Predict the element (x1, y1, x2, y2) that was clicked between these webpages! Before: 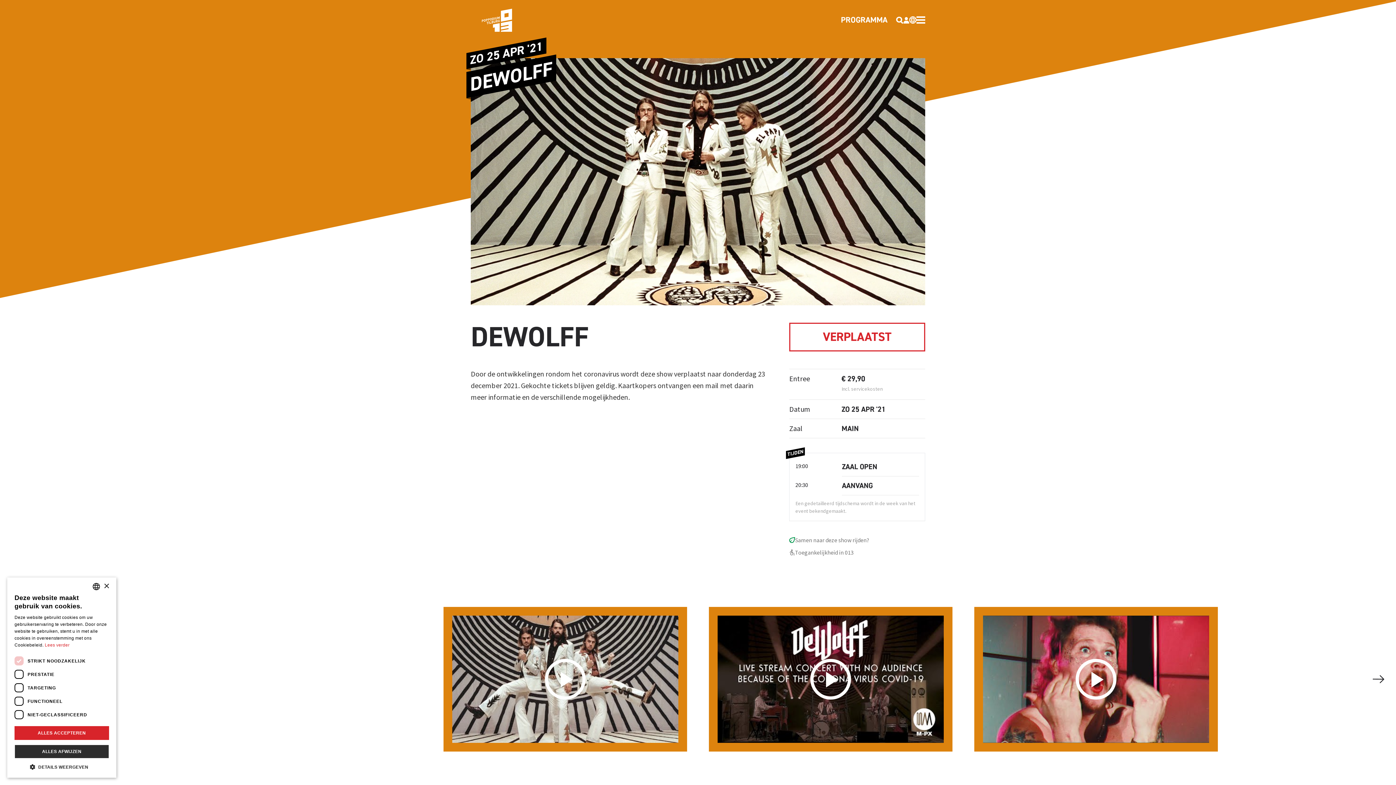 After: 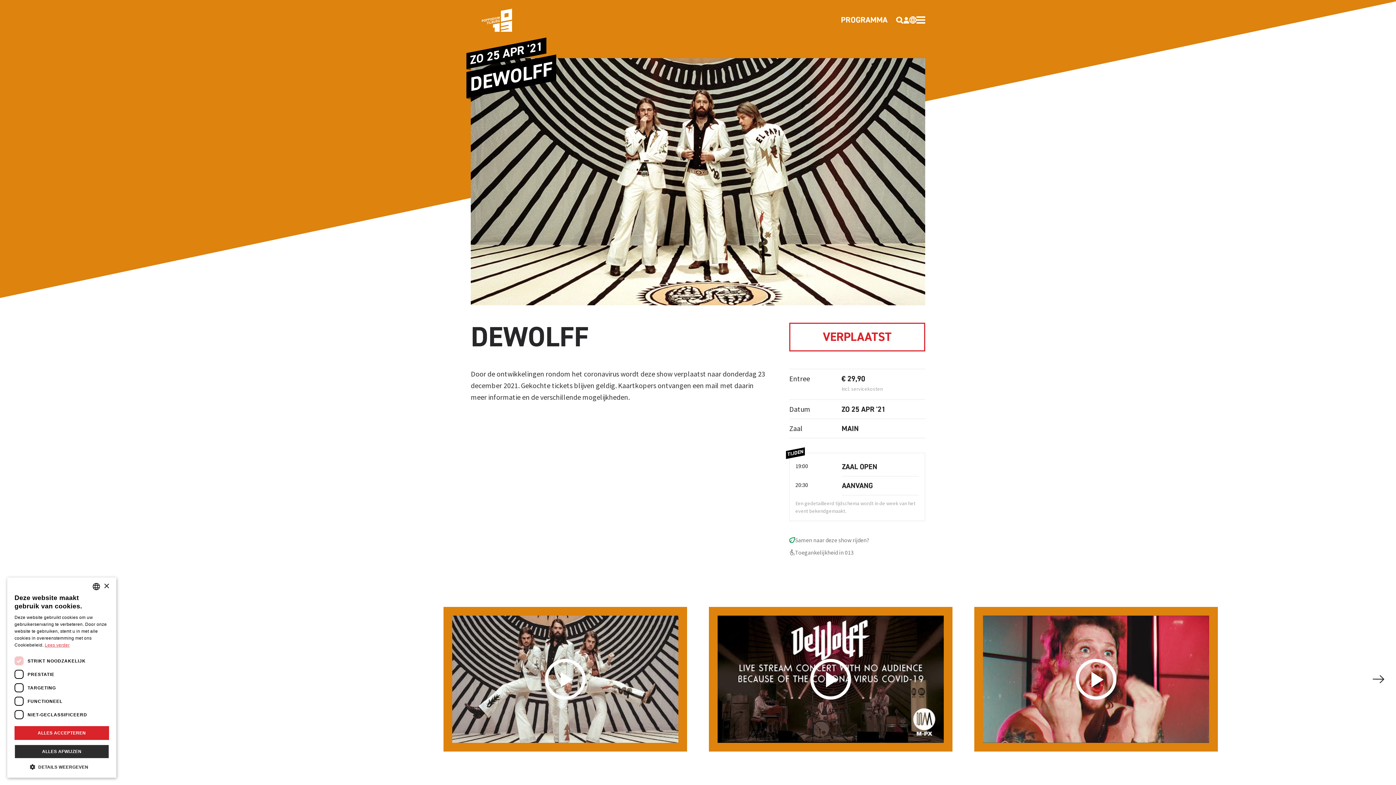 Action: bbox: (44, 642, 69, 648) label: Lees verder, opens a new window